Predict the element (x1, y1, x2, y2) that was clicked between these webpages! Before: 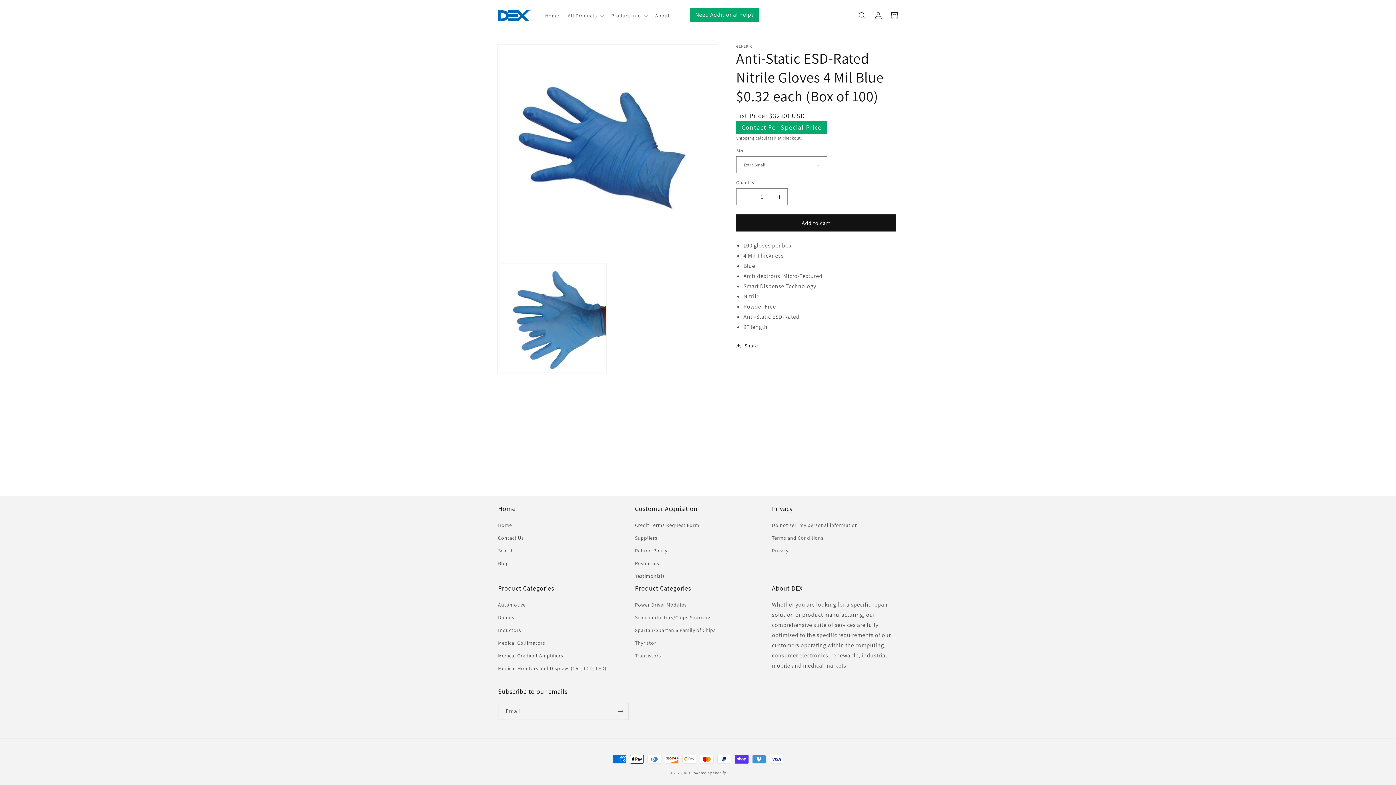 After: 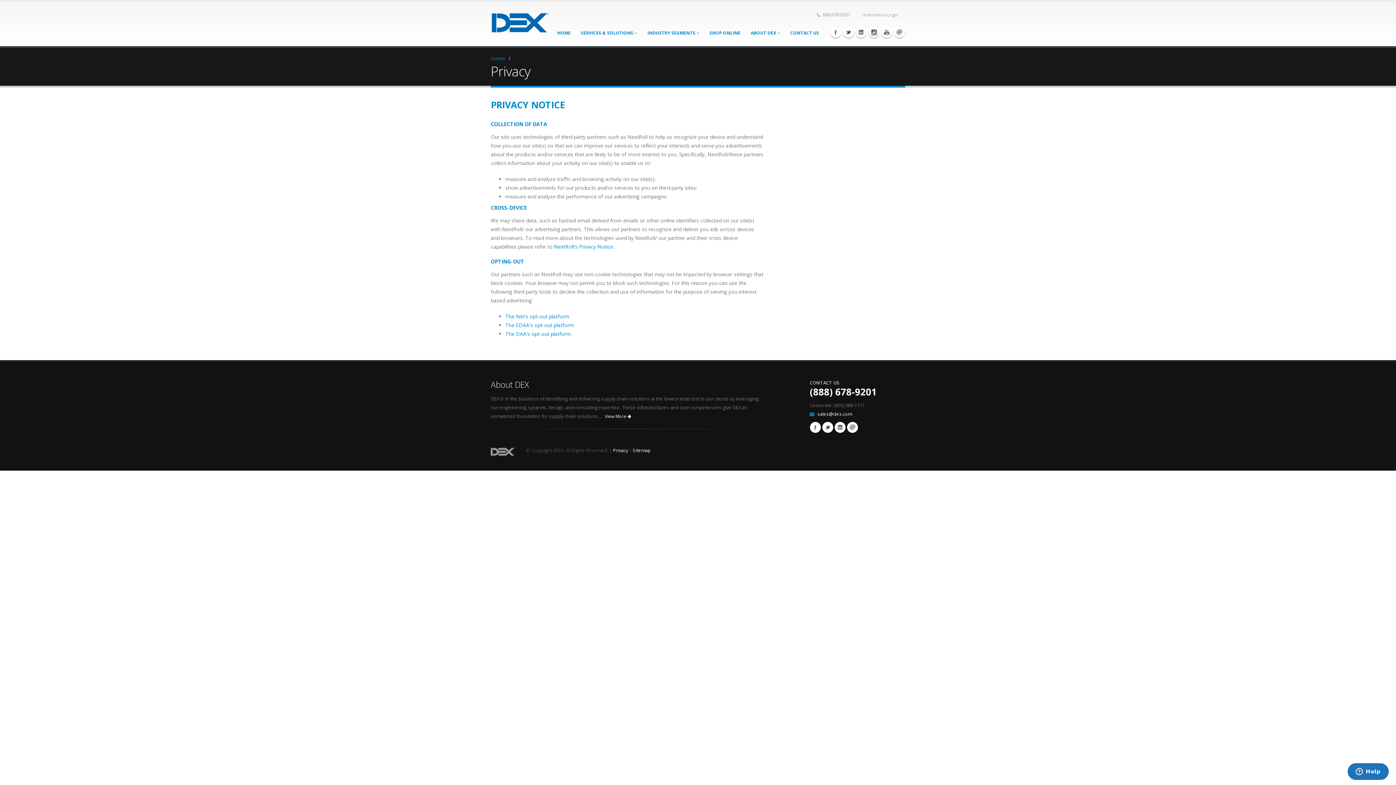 Action: label: Privacy bbox: (772, 544, 788, 557)